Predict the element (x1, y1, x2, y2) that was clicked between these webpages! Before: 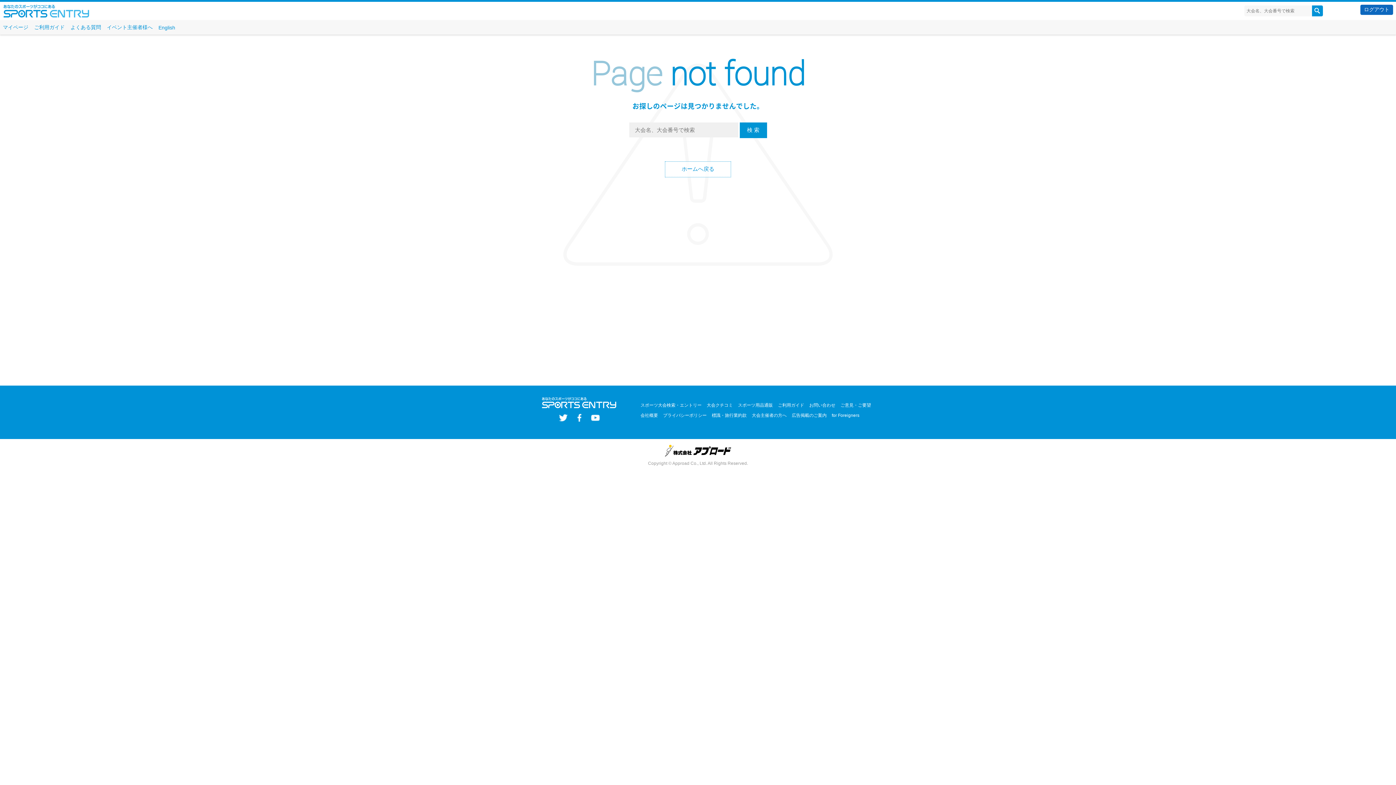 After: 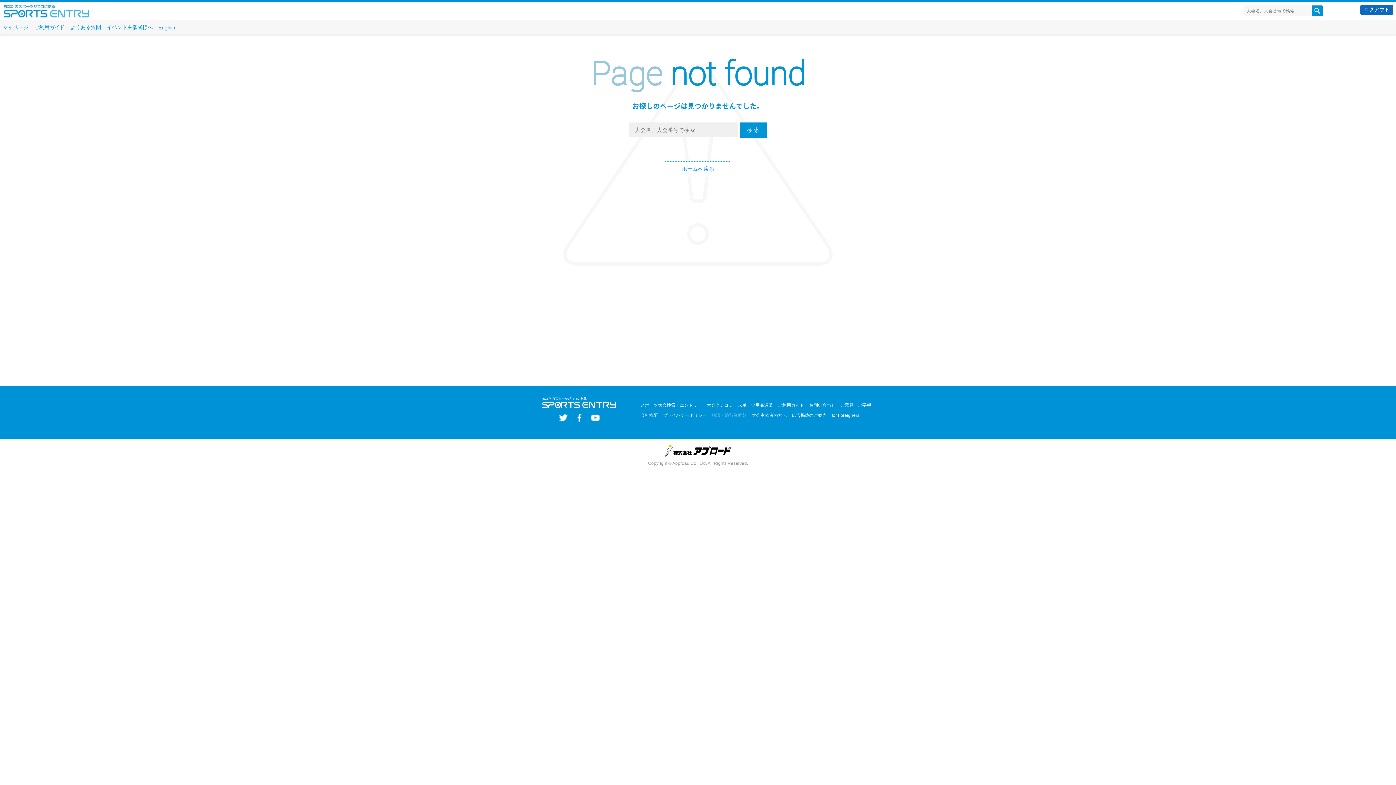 Action: bbox: (712, 410, 746, 420) label: 標識・旅行業約款